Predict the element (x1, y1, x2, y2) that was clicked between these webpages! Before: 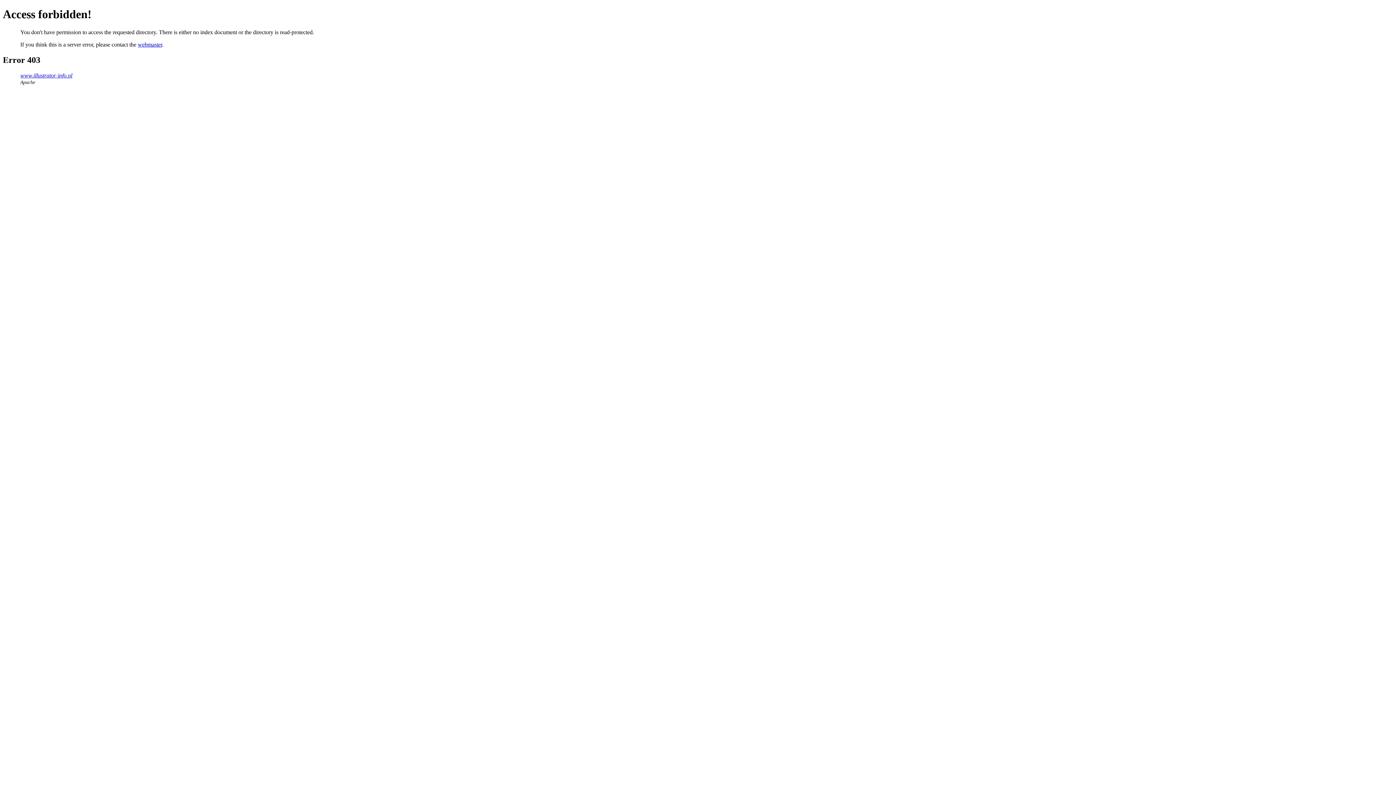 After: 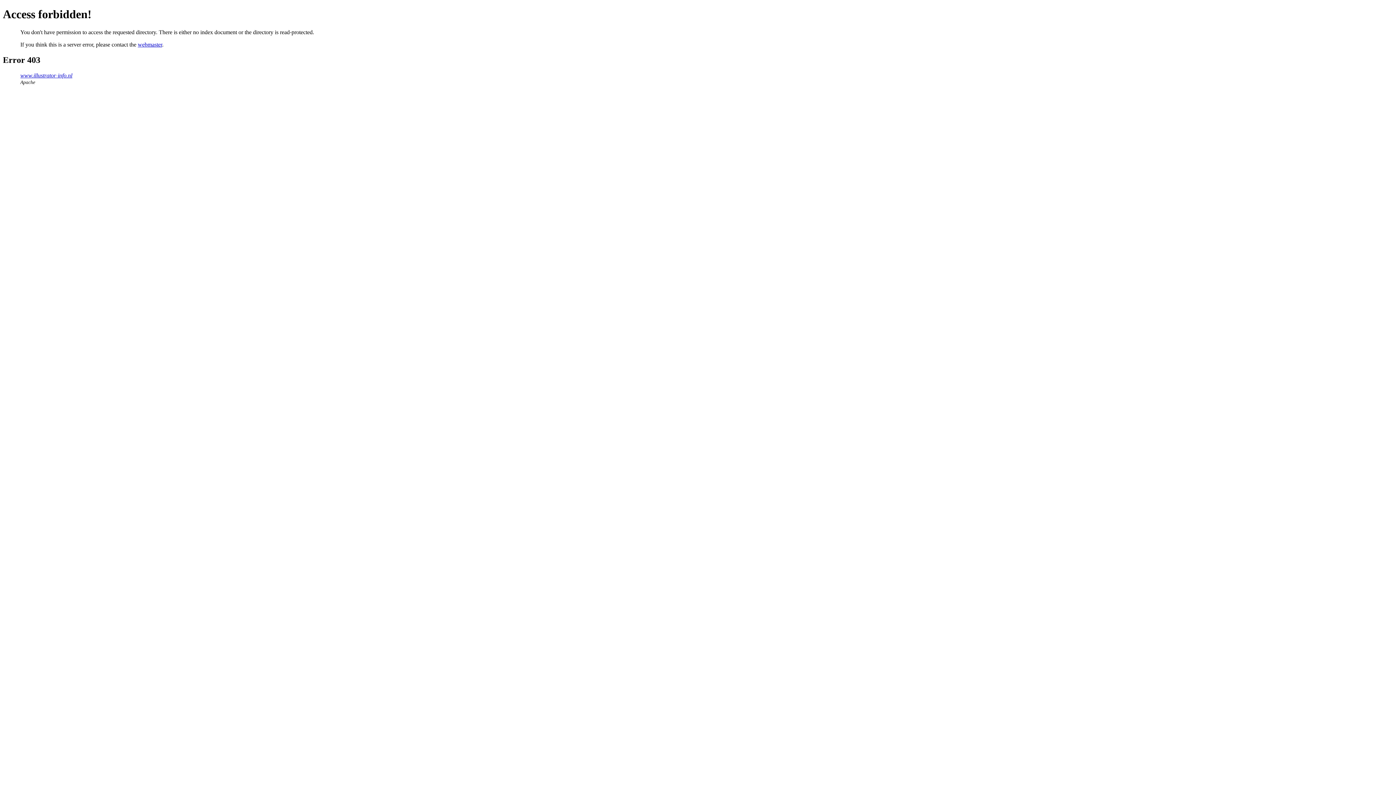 Action: label: www.illustrator-info.nl bbox: (20, 72, 72, 78)